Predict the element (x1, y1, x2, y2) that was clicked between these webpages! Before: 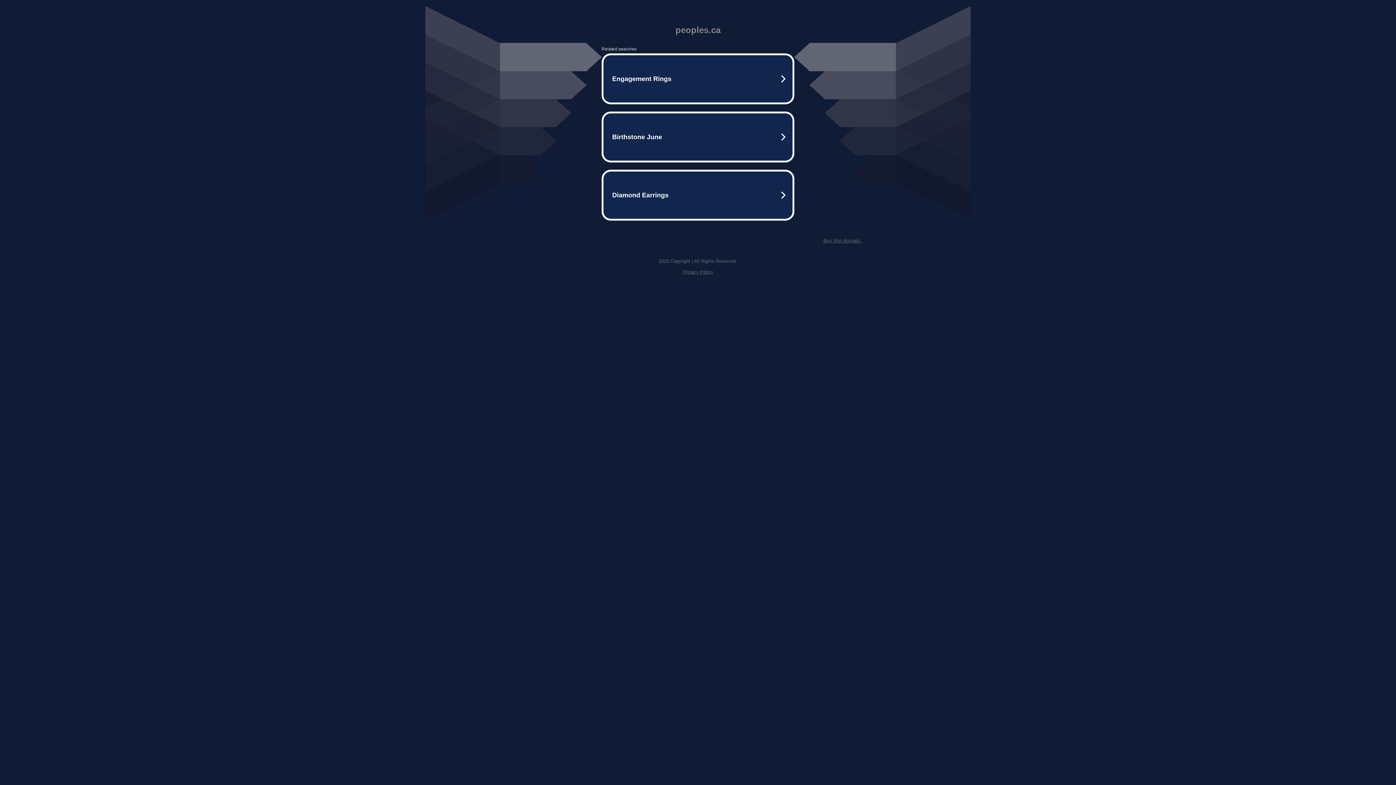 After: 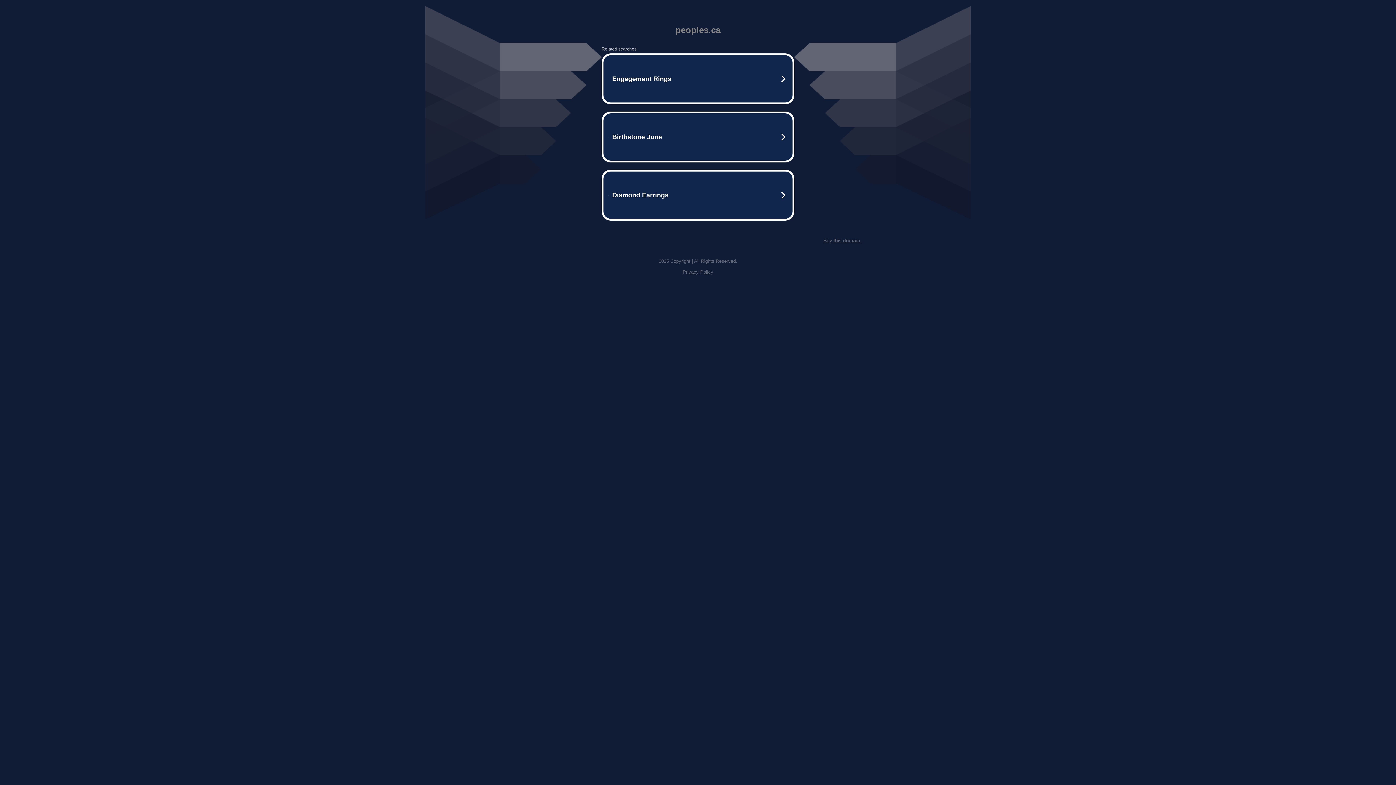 Action: label: Buy this domain. bbox: (823, 237, 861, 243)